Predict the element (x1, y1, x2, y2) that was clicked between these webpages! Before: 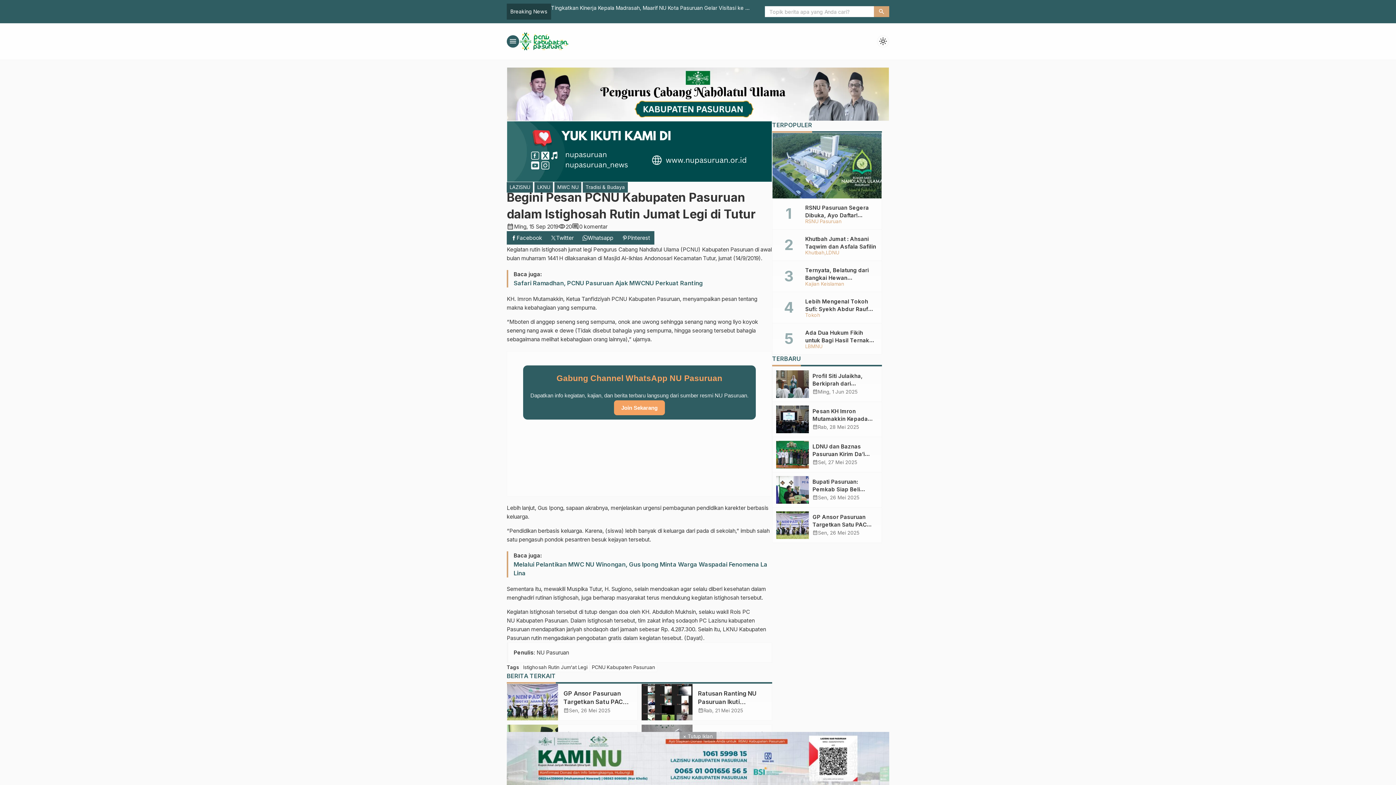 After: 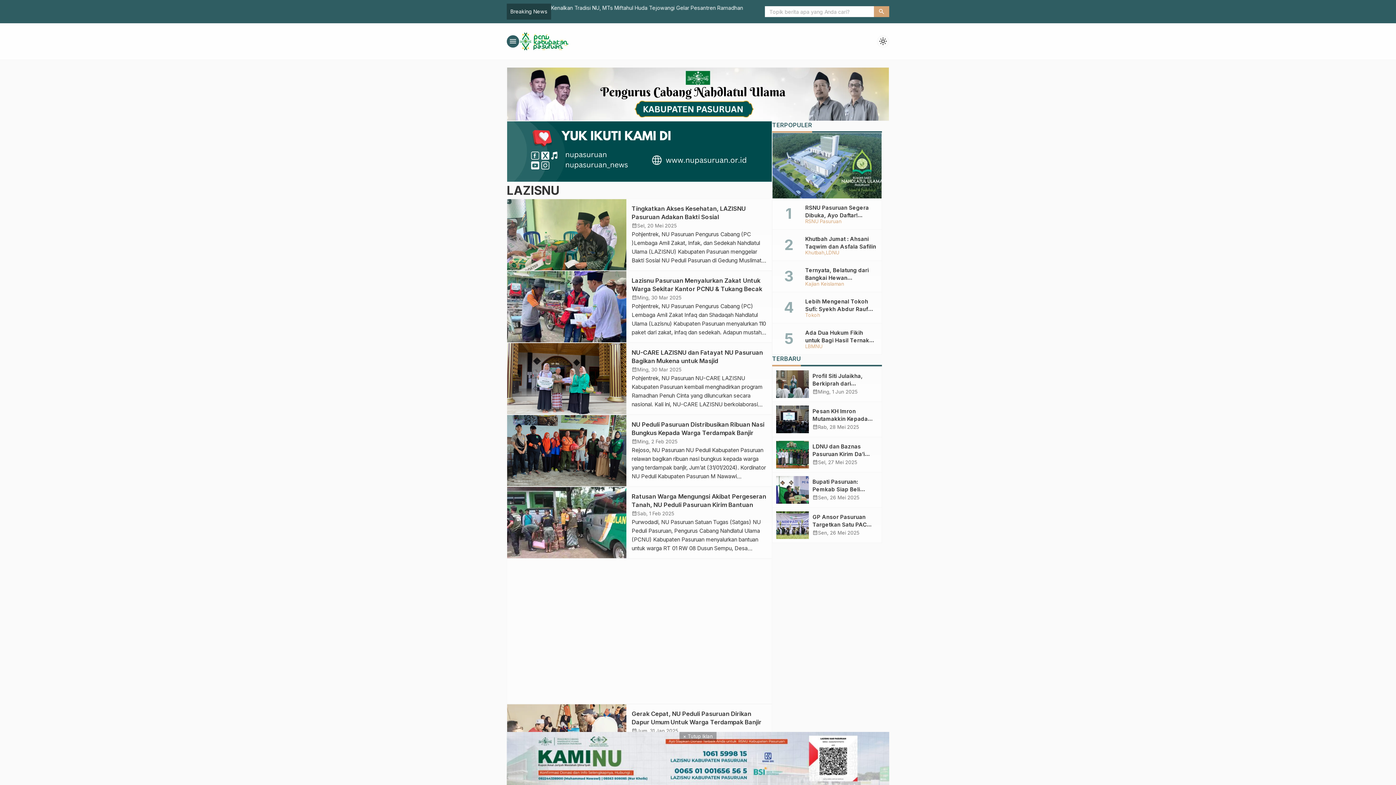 Action: bbox: (506, 182, 533, 192) label: LAZISNU